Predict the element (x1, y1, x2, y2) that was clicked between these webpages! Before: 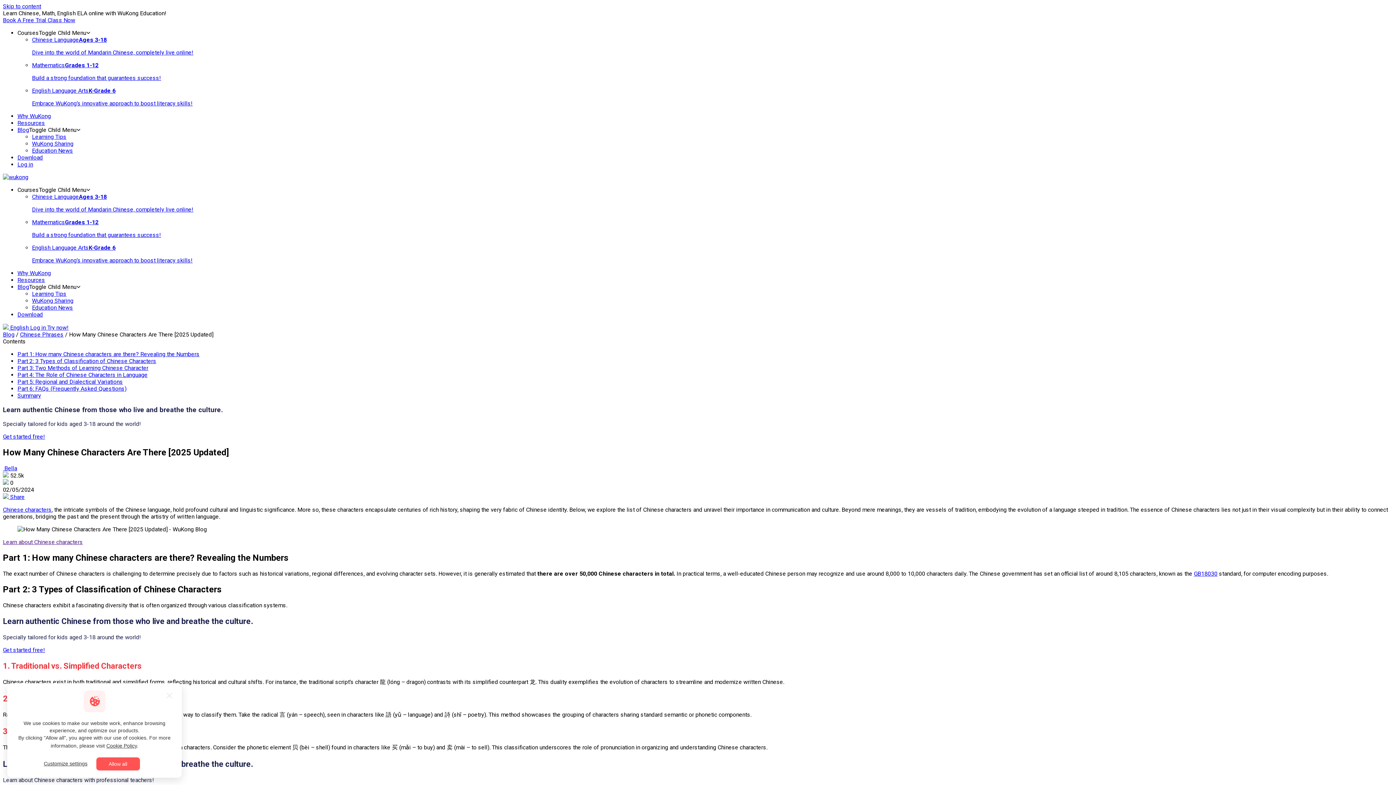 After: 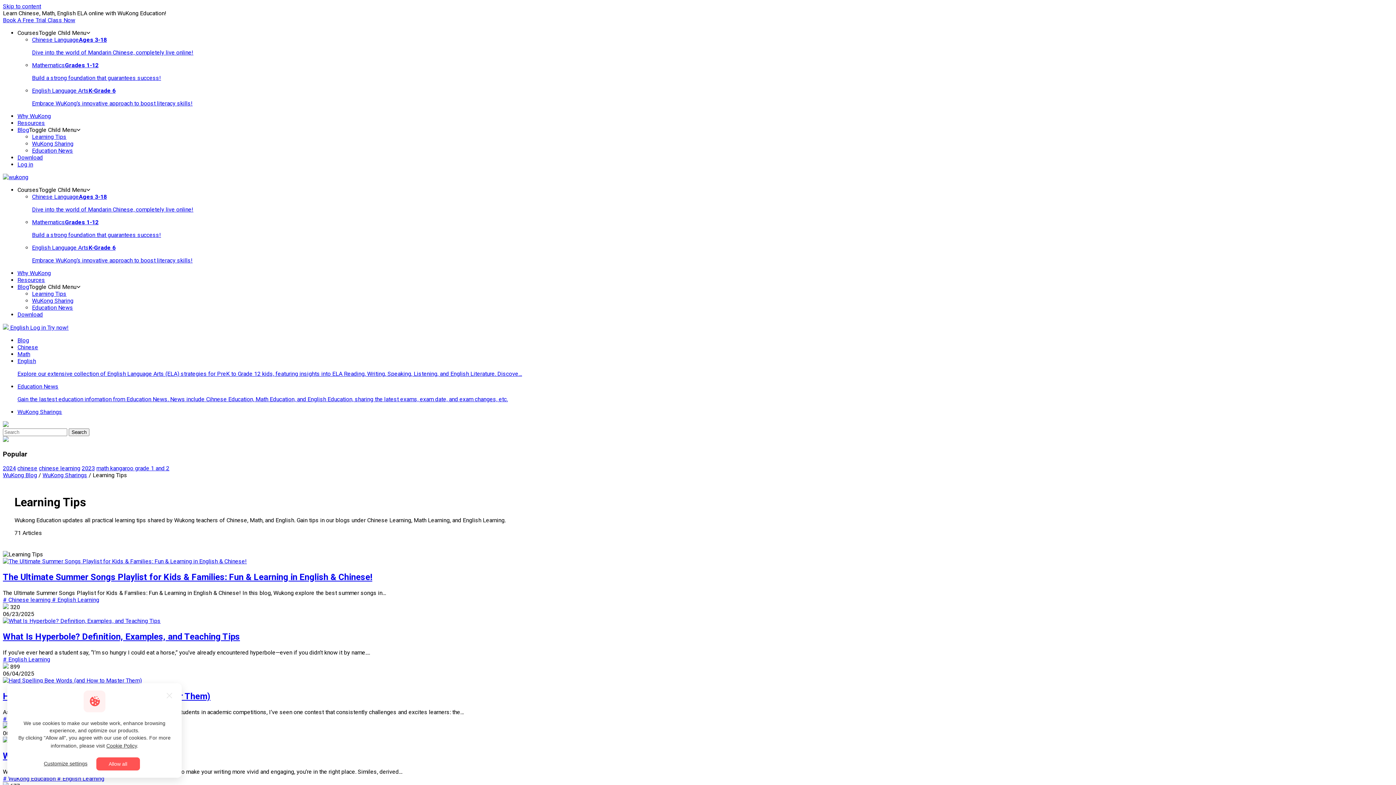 Action: label: Learning Tips bbox: (32, 290, 66, 297)